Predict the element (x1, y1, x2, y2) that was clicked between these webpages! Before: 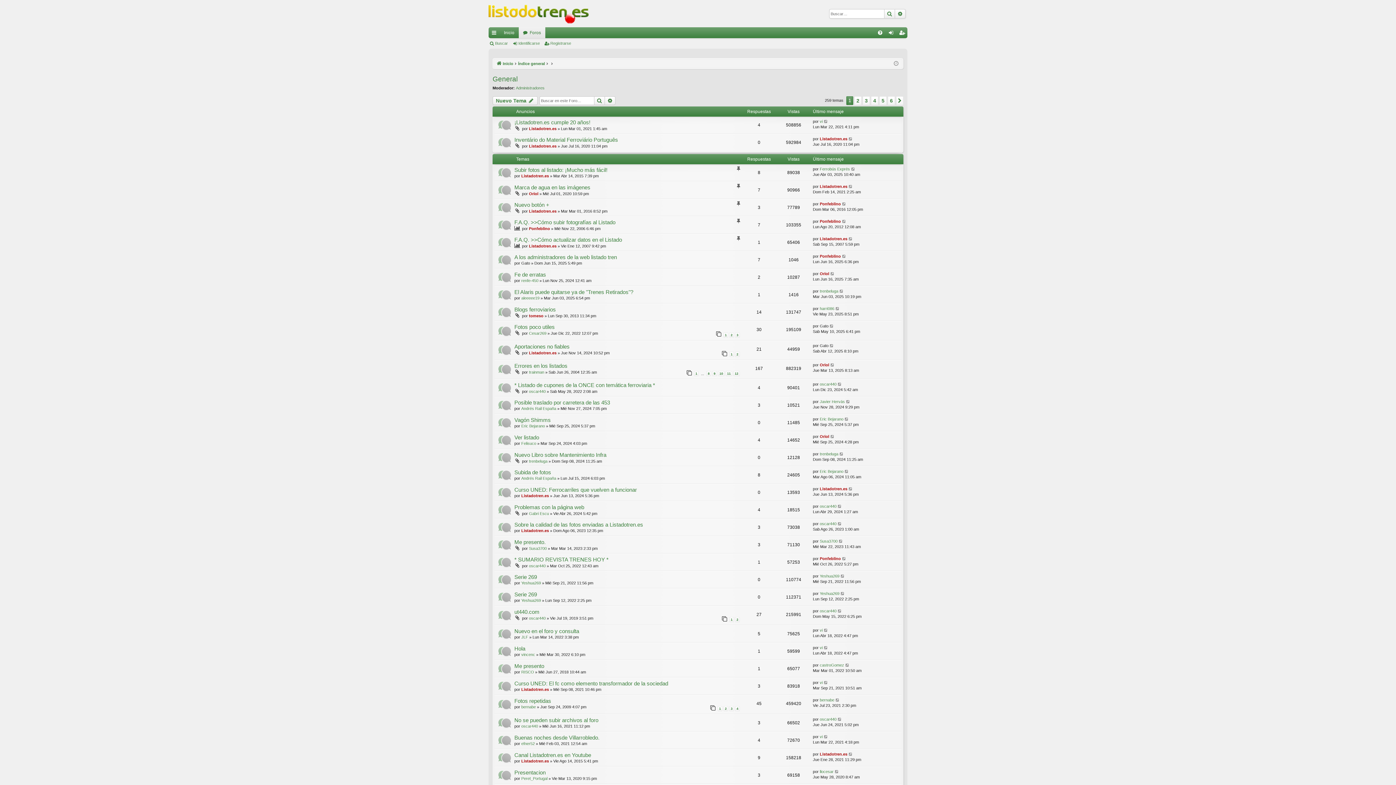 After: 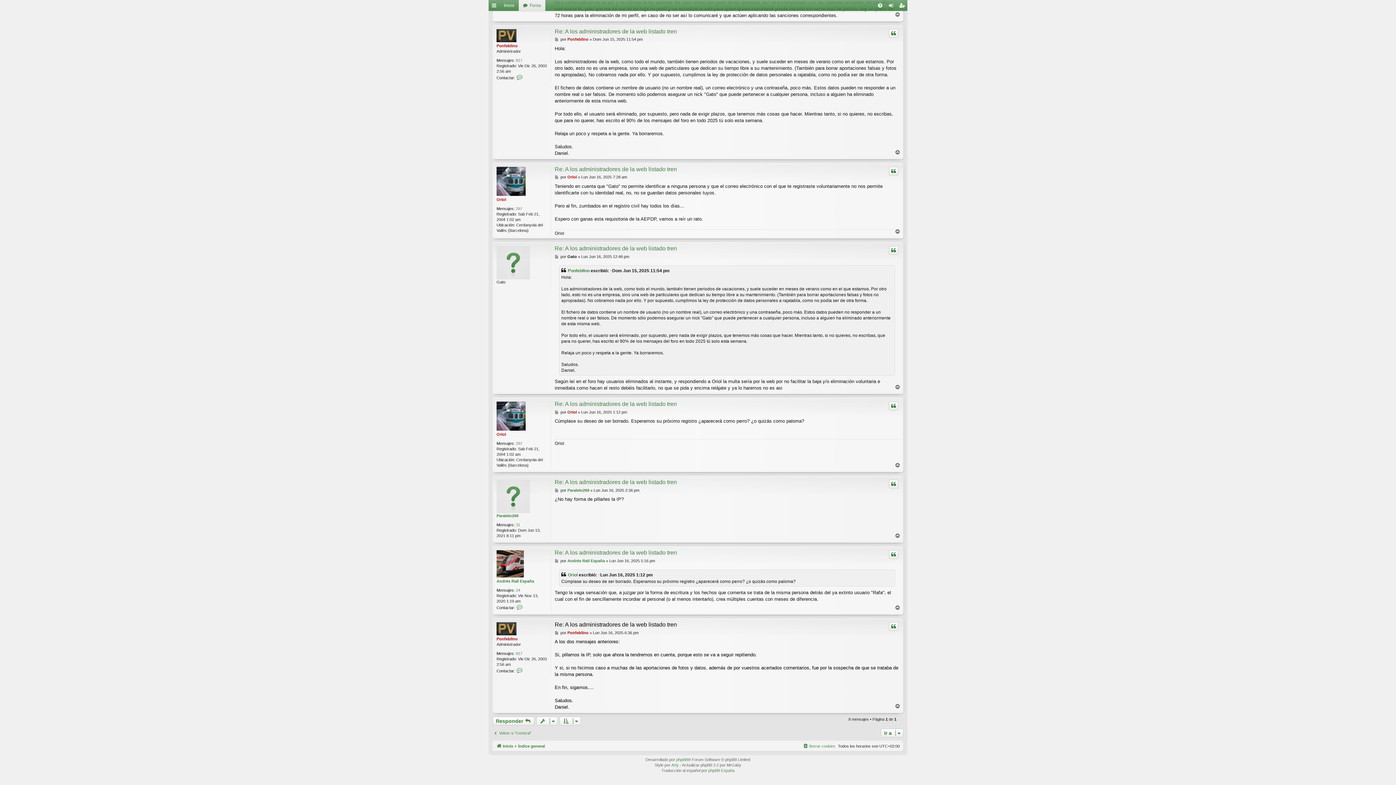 Action: bbox: (842, 253, 846, 259)